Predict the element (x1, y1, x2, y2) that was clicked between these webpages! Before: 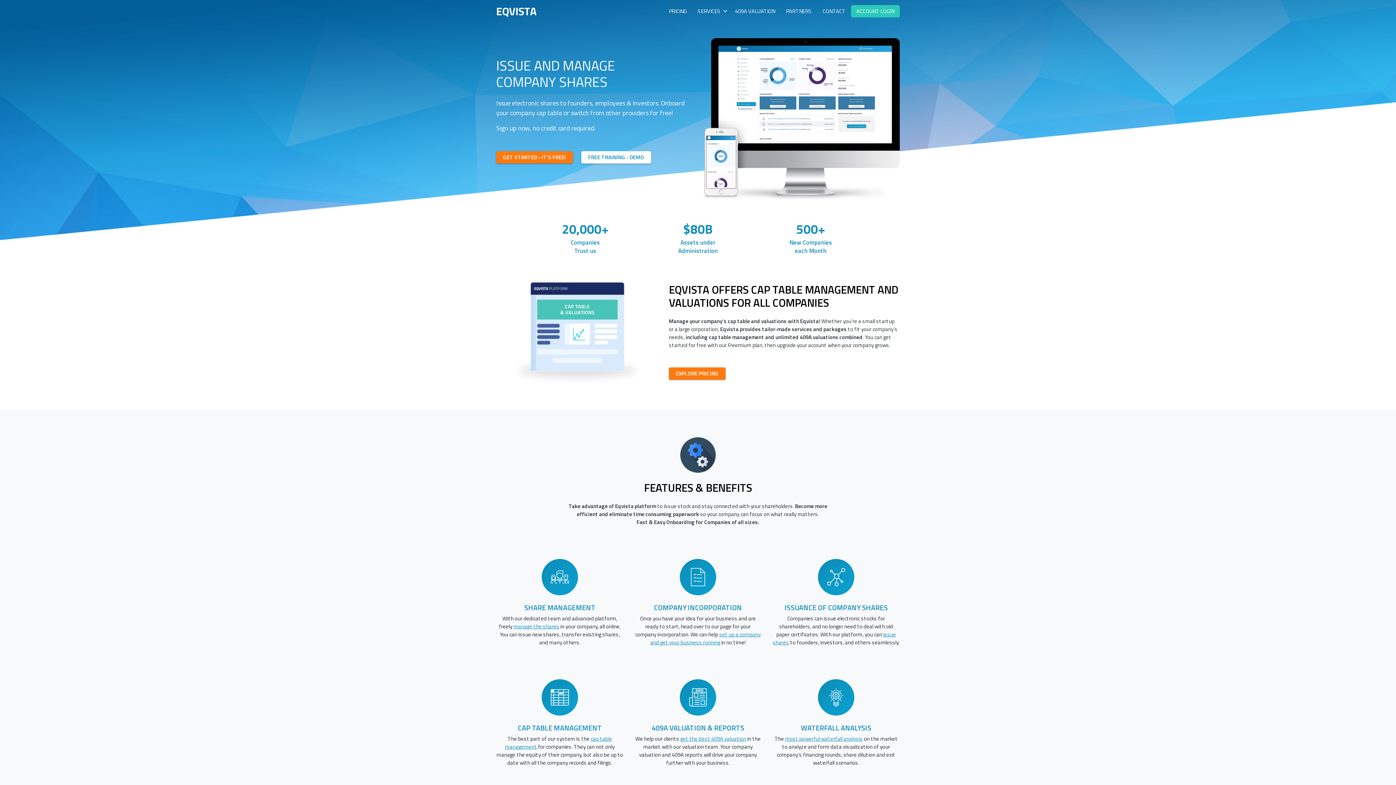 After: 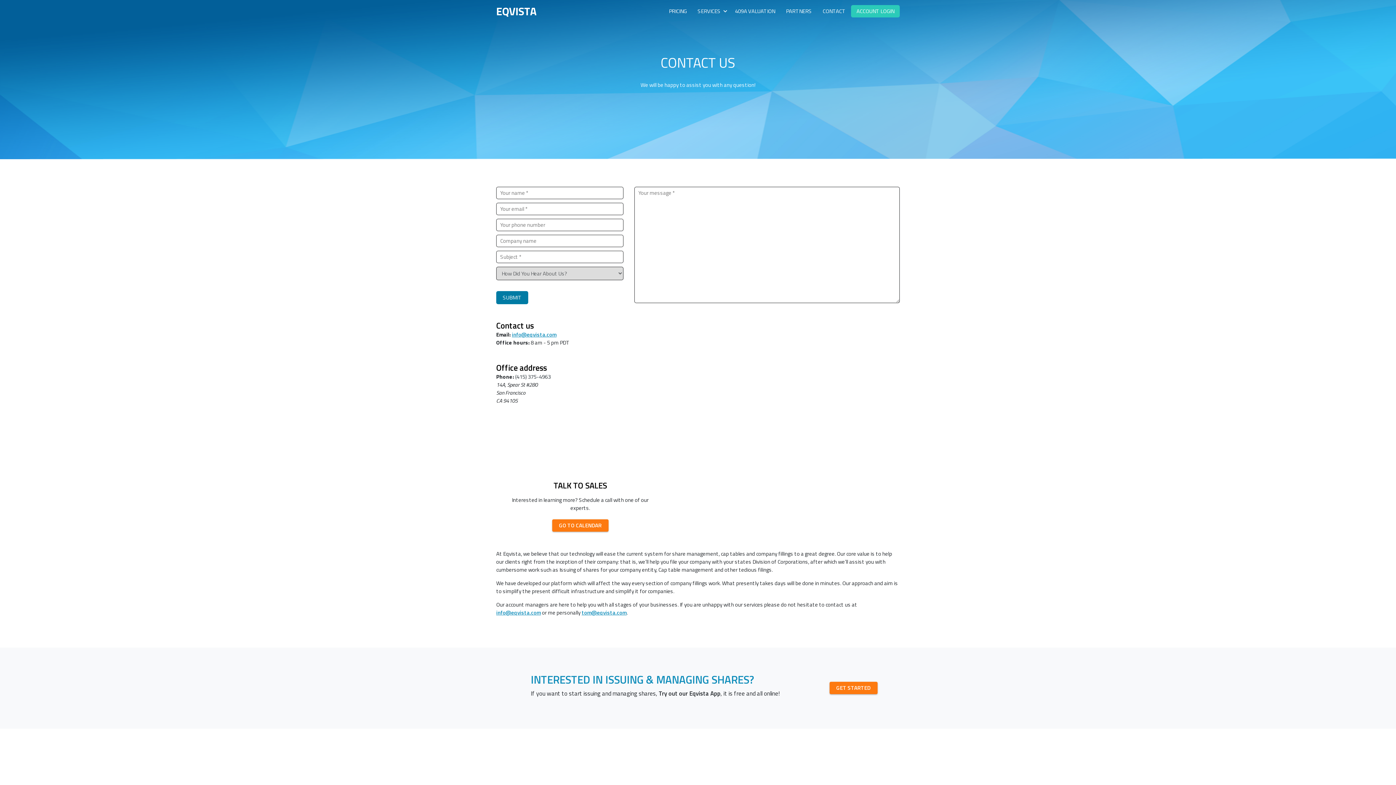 Action: bbox: (817, 5, 851, 17) label: CONTACT